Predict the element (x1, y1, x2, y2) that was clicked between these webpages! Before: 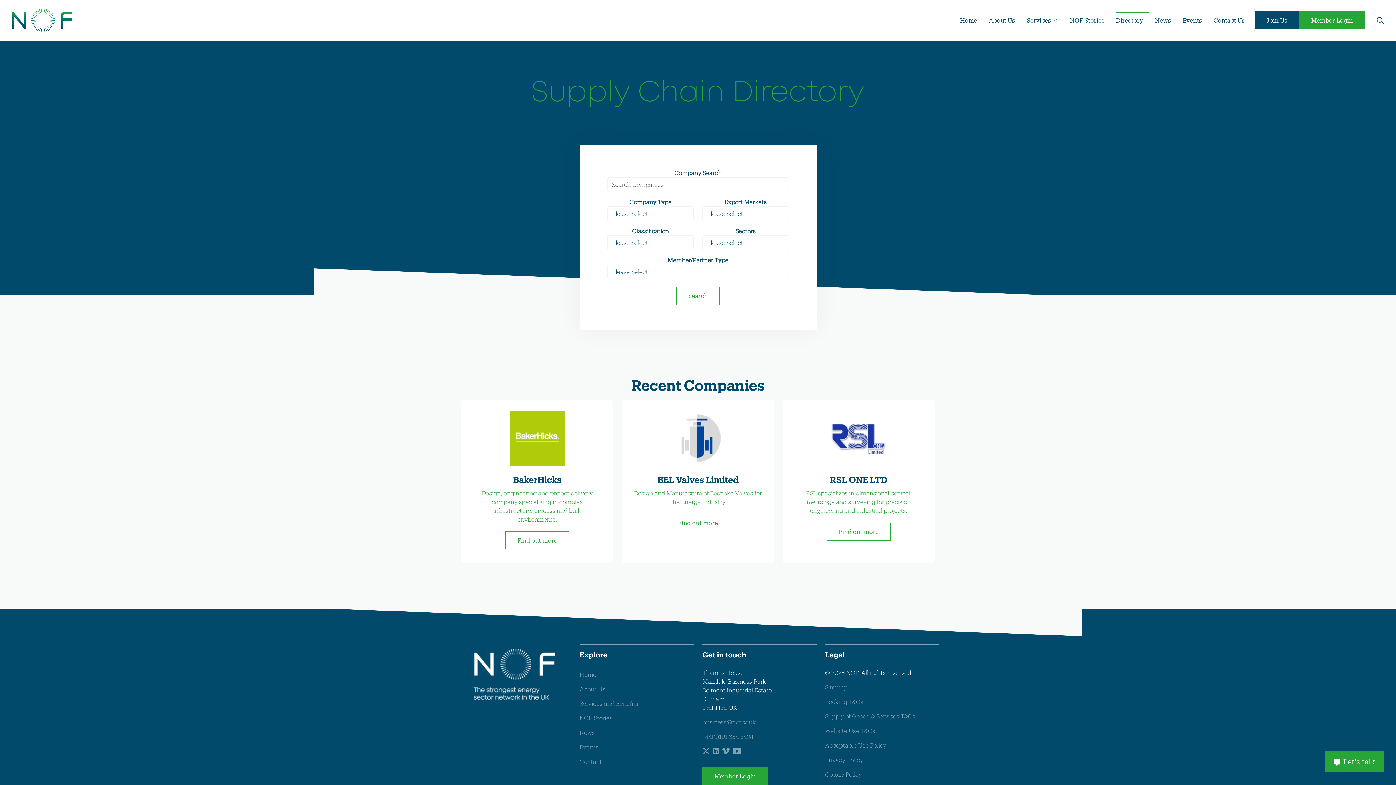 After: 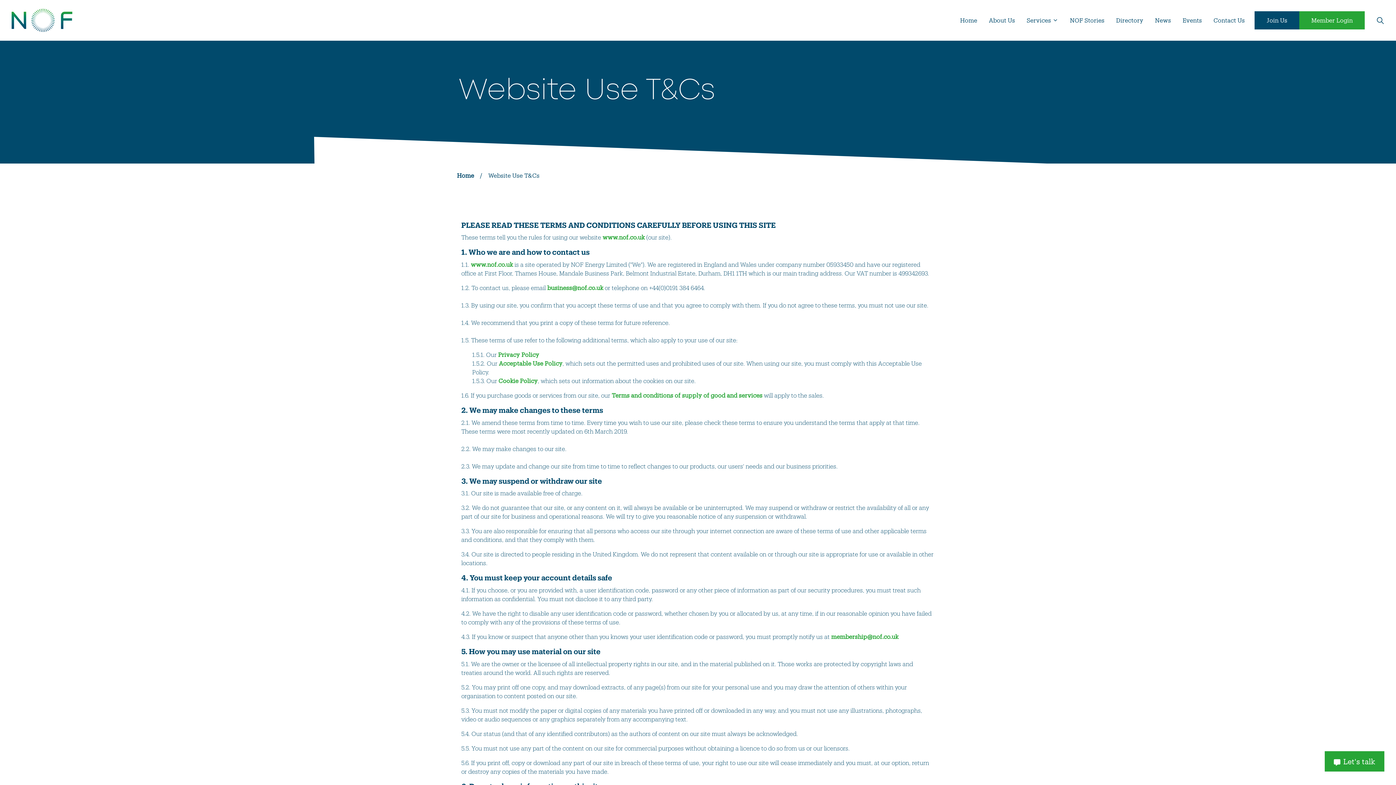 Action: bbox: (825, 727, 939, 735) label: Website Use T&Cs